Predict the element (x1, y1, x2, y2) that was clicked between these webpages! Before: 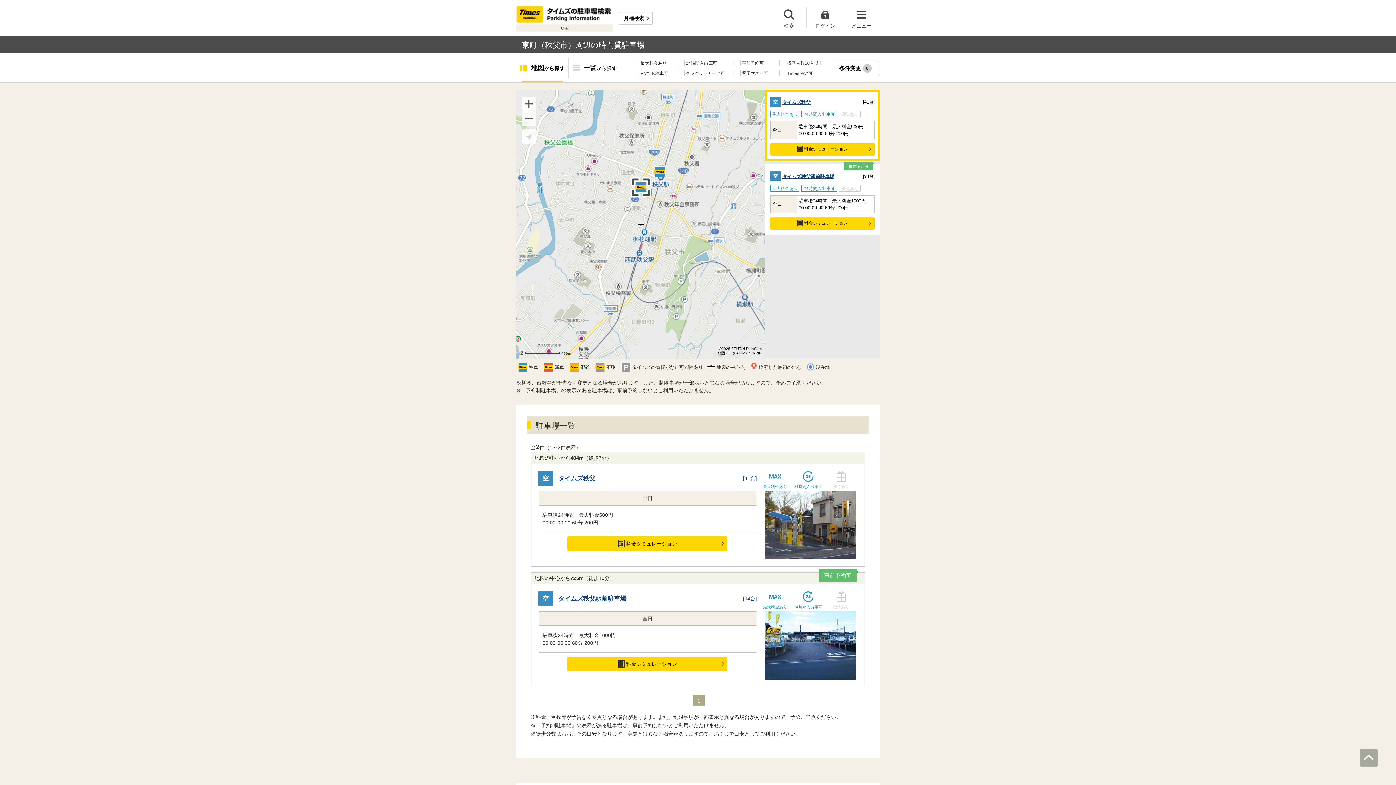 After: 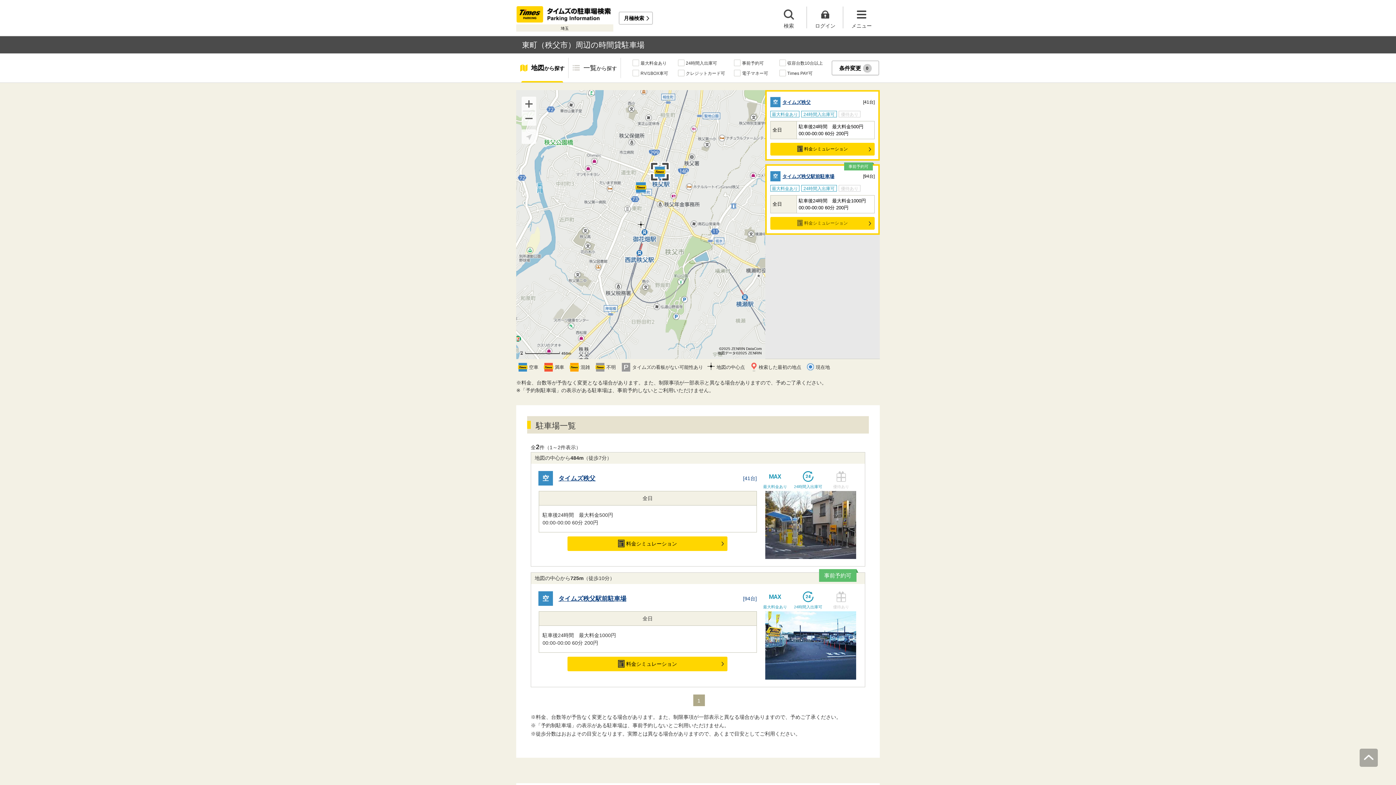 Action: bbox: (770, 217, 874, 229) label: 料金シミュレーション